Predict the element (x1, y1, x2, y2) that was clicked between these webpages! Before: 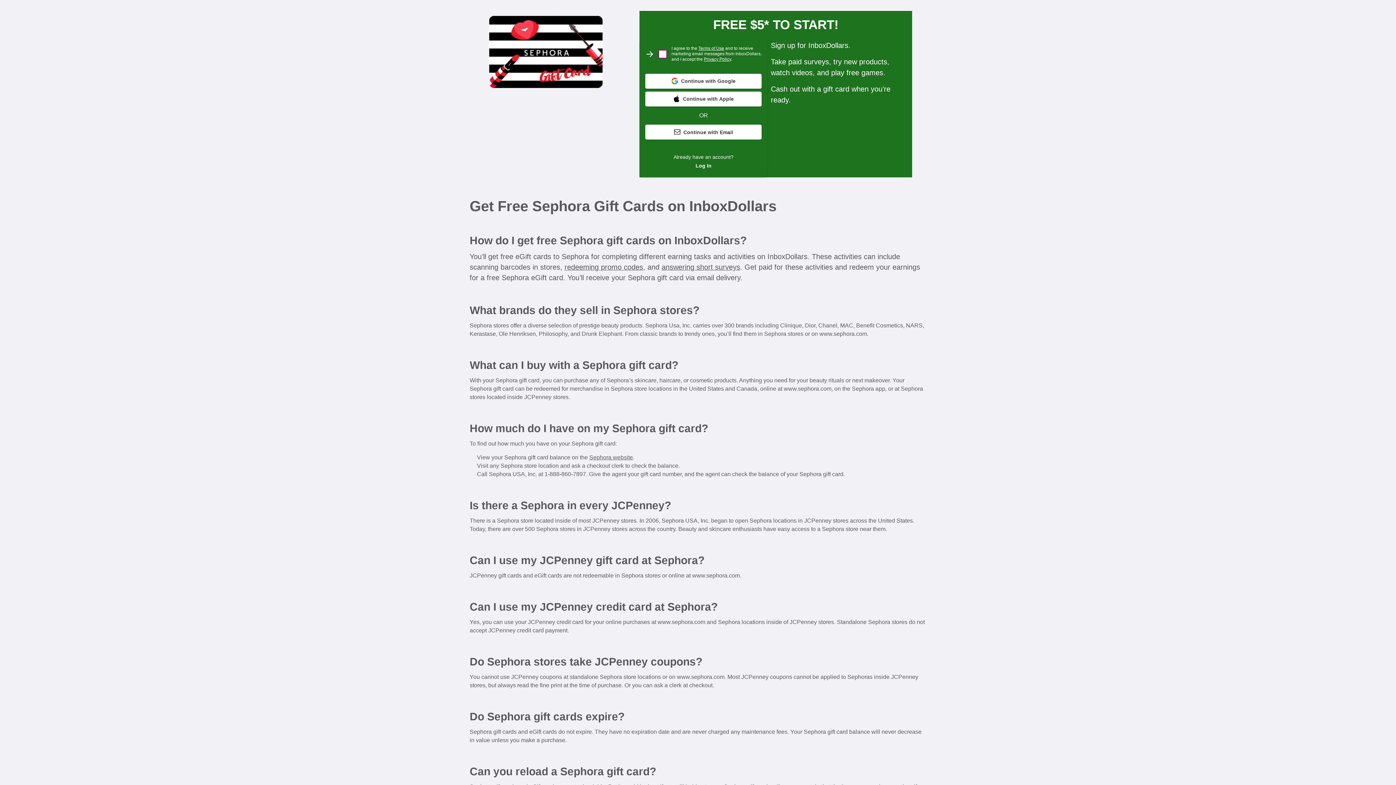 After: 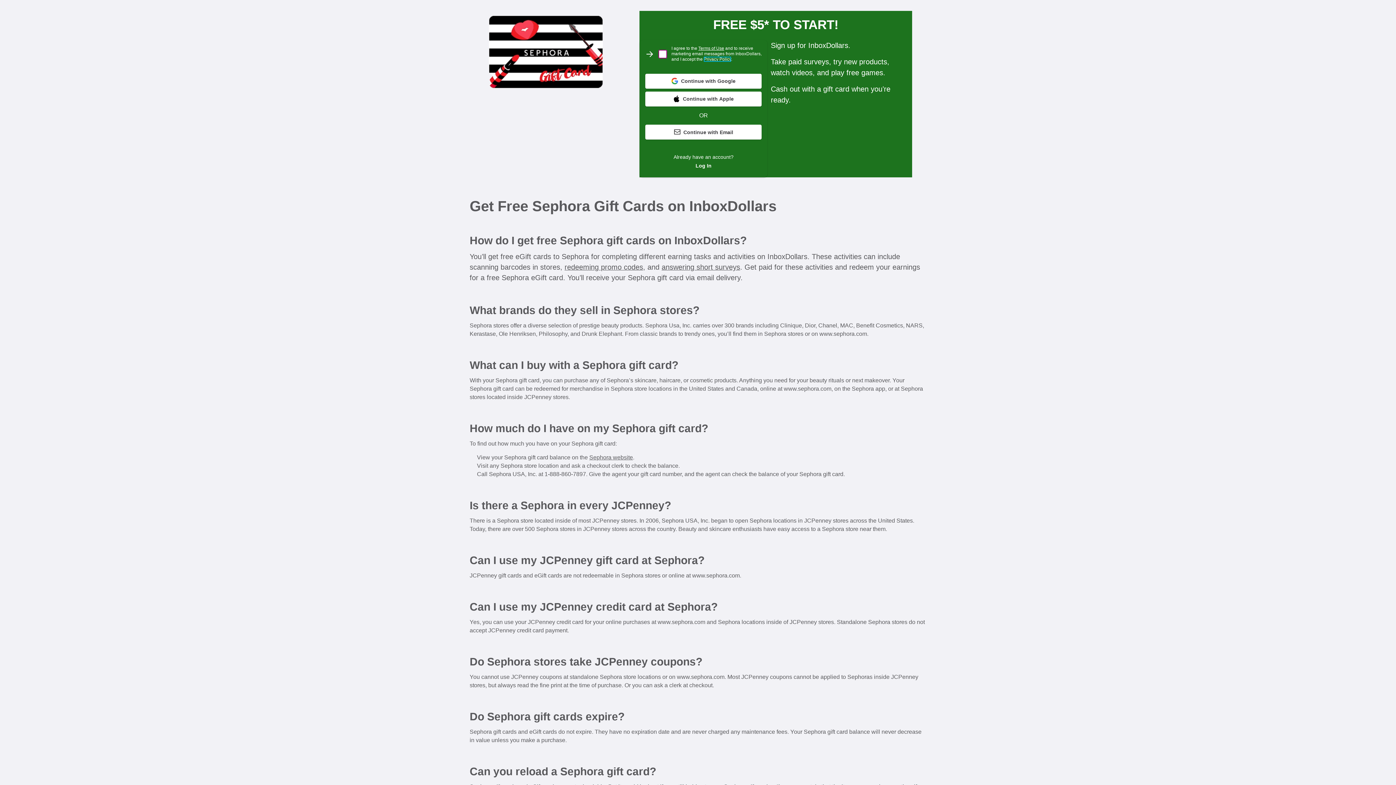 Action: label: Privacy Policy bbox: (704, 56, 731, 61)